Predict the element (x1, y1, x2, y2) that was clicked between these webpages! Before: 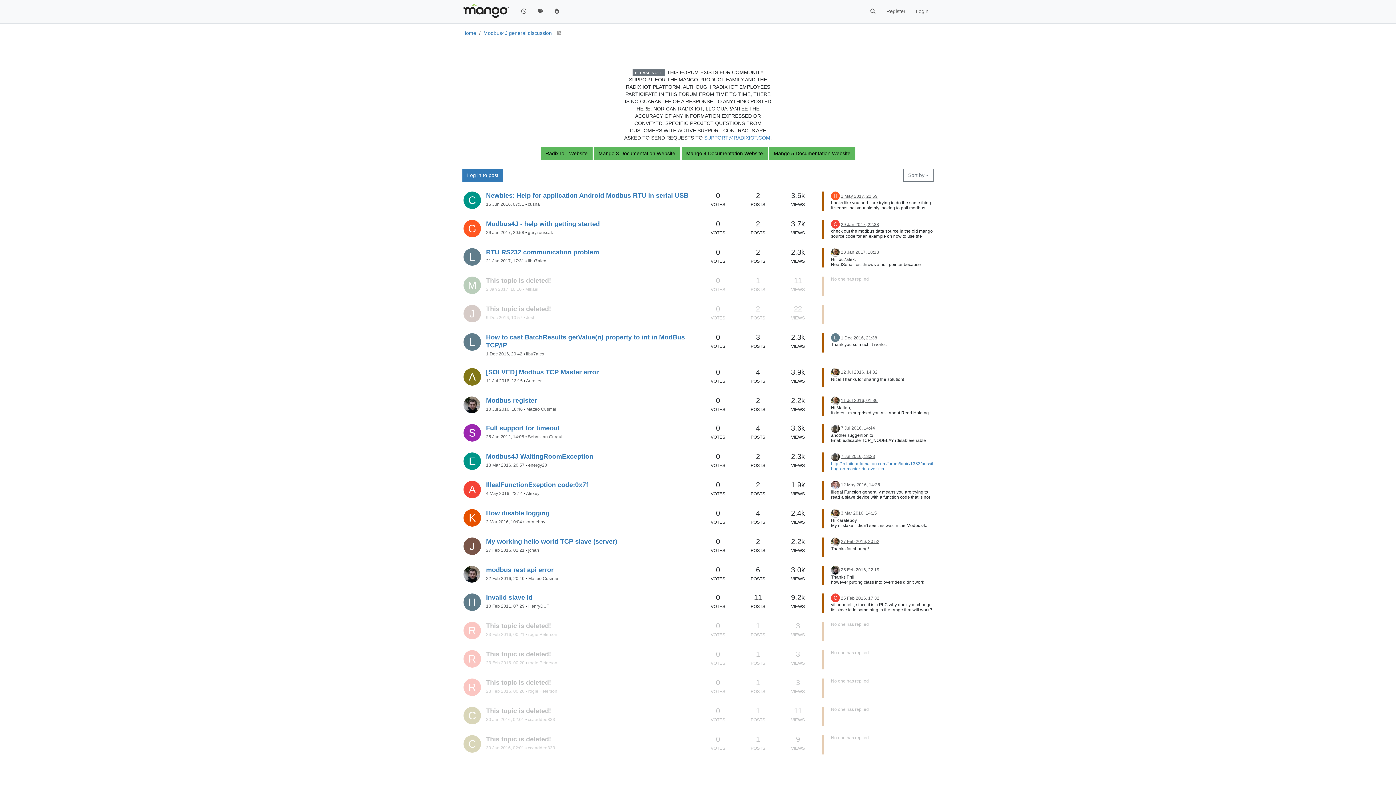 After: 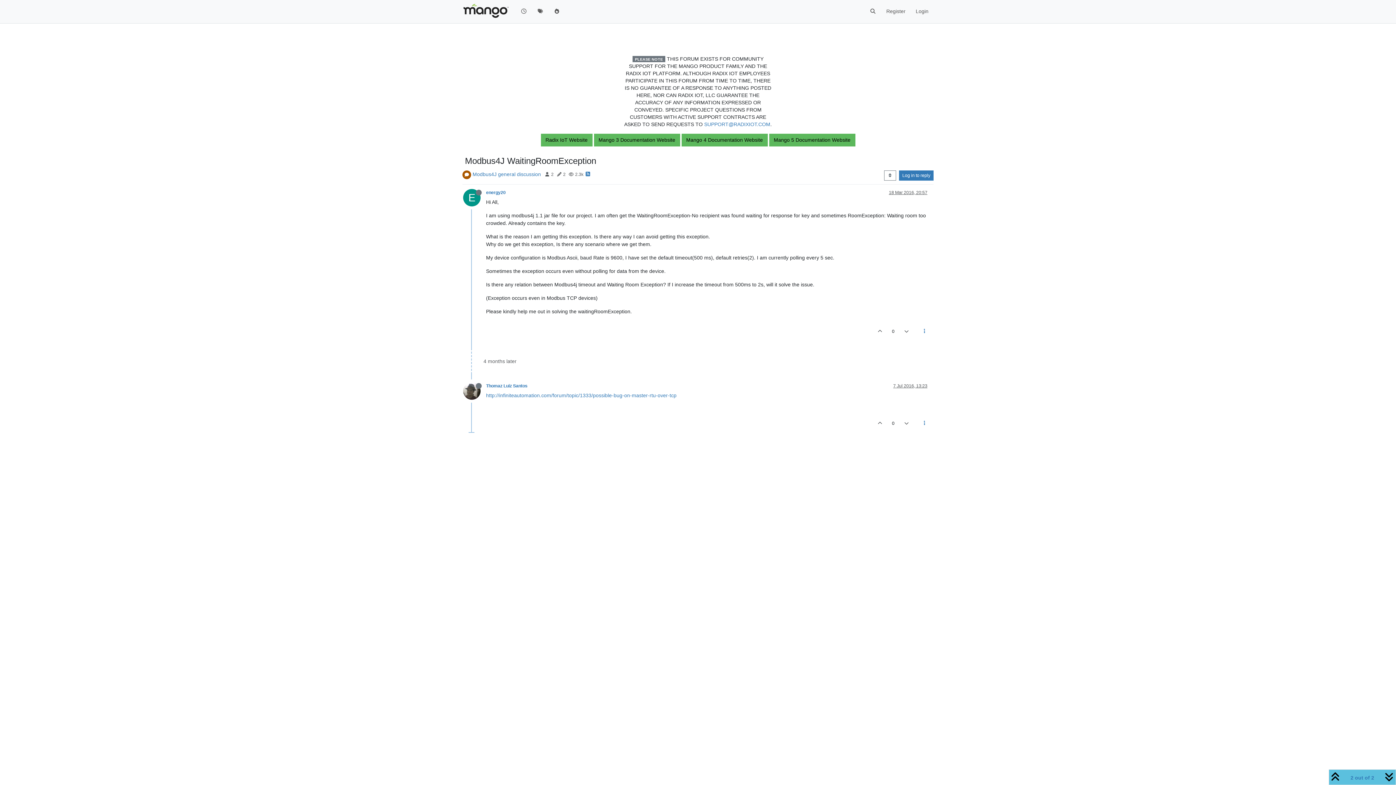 Action: label: 7 Jul 2016, 13:23 bbox: (841, 454, 875, 459)